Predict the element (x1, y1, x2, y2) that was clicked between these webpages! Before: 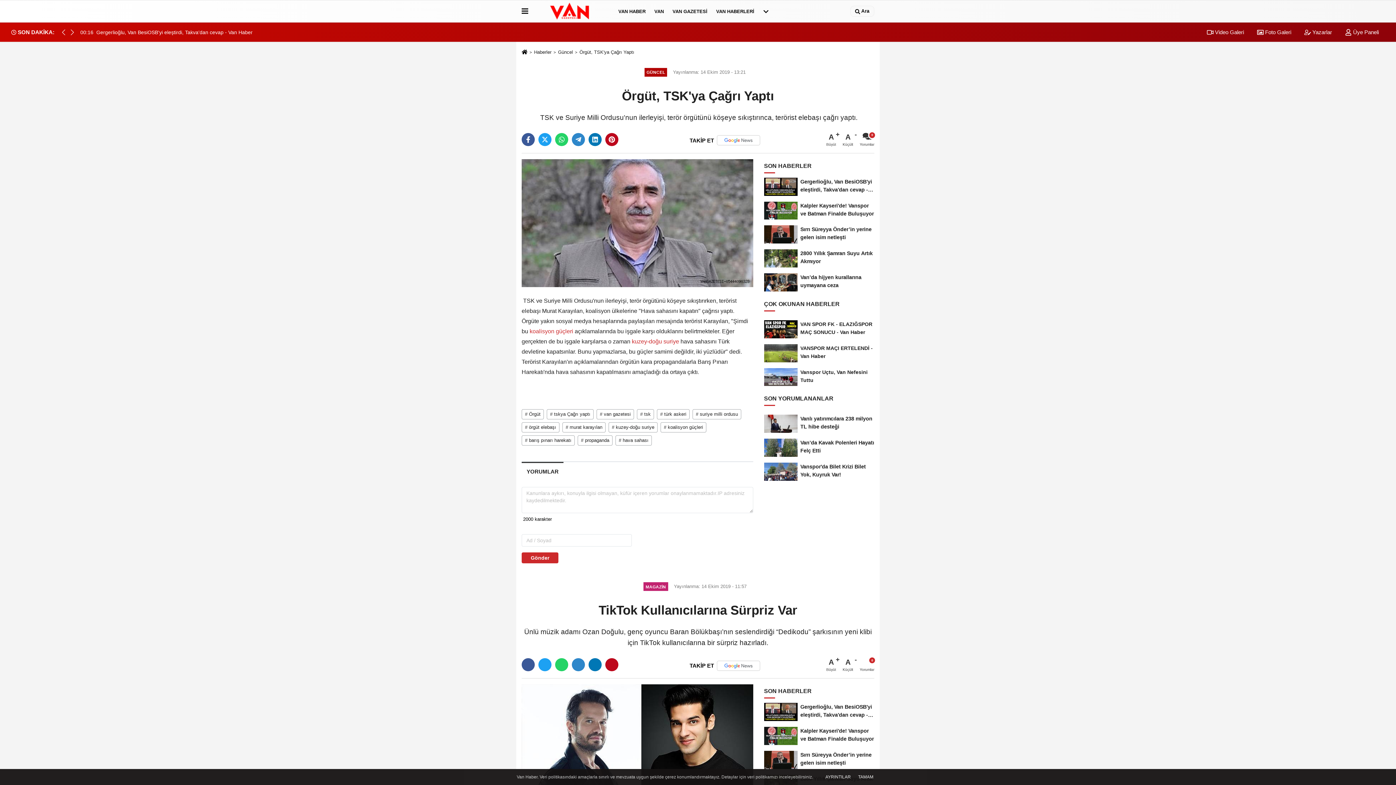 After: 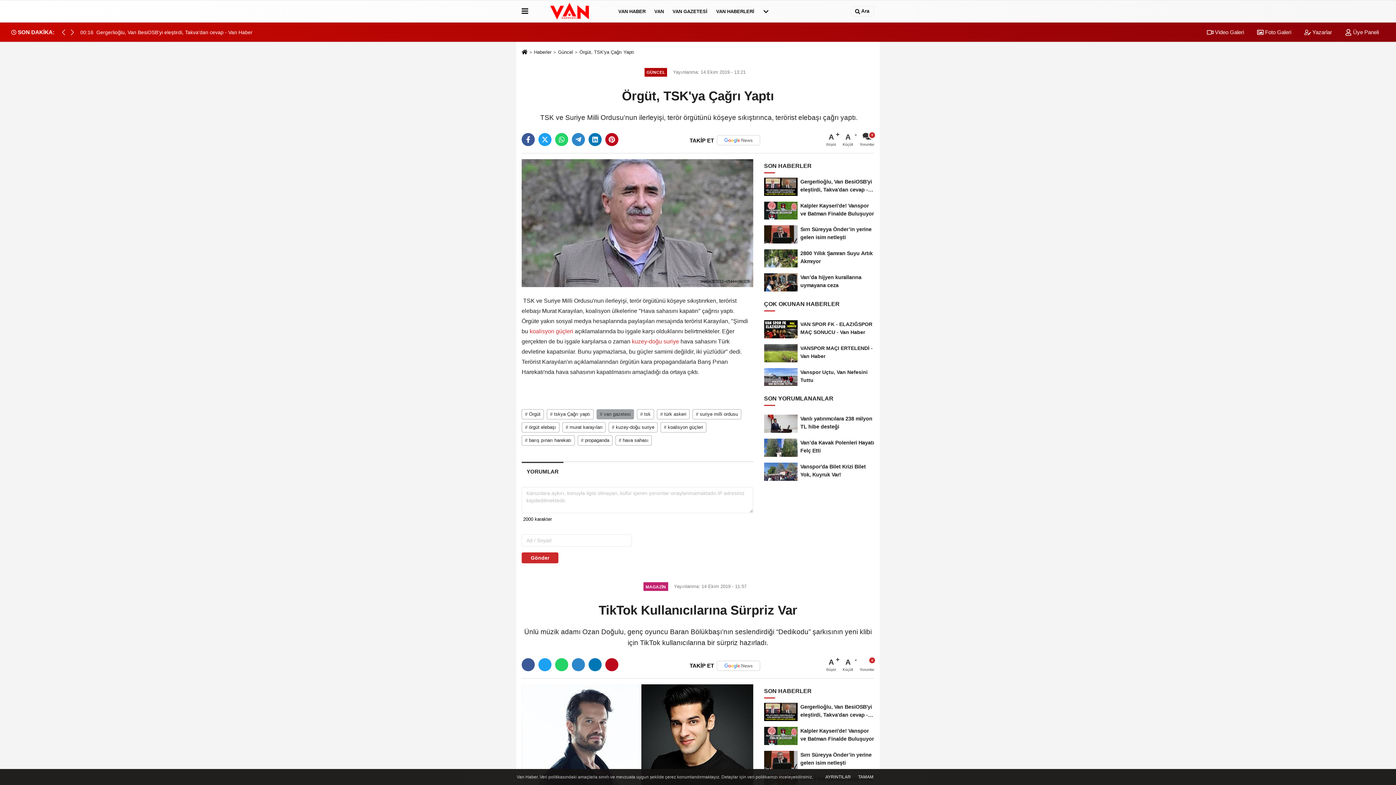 Action: bbox: (596, 413, 637, 418) label: # van gazetesi